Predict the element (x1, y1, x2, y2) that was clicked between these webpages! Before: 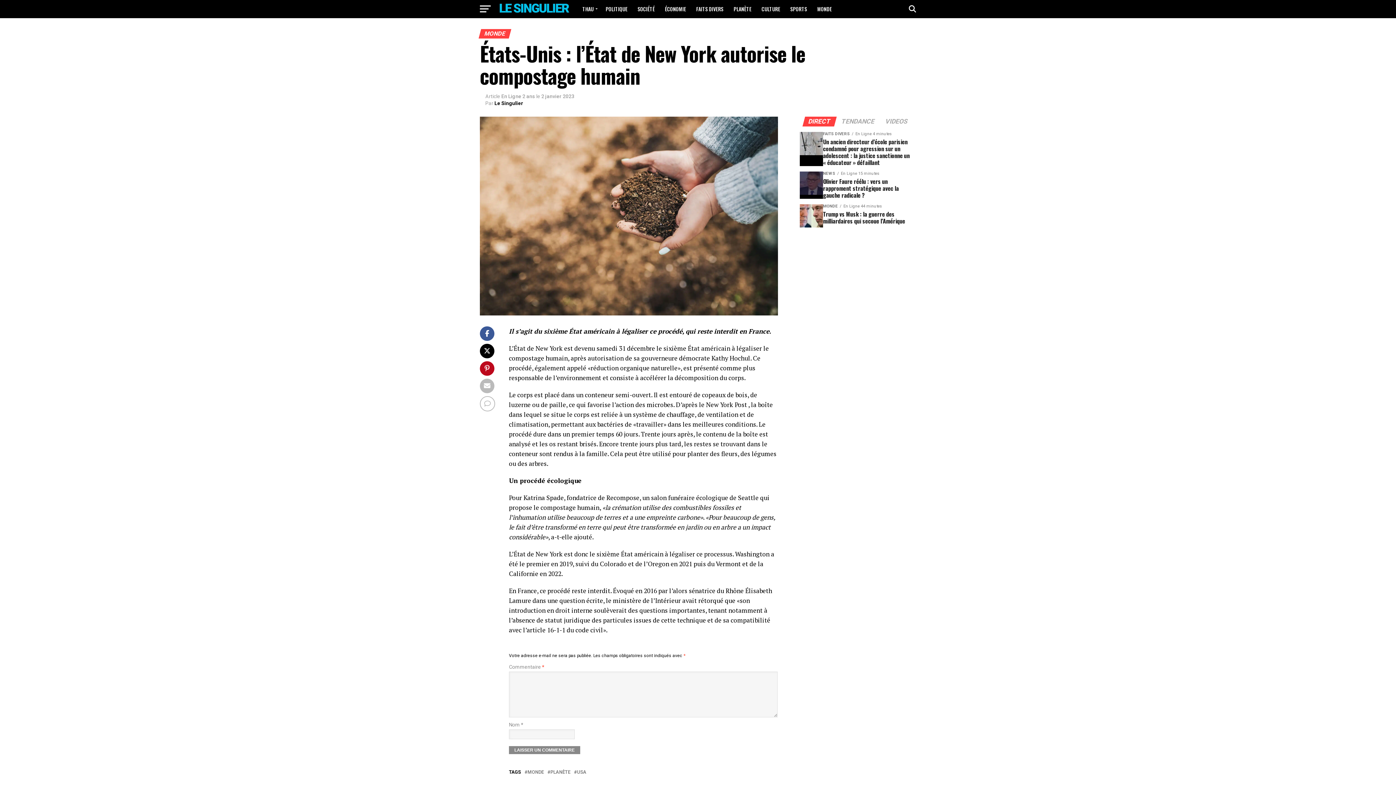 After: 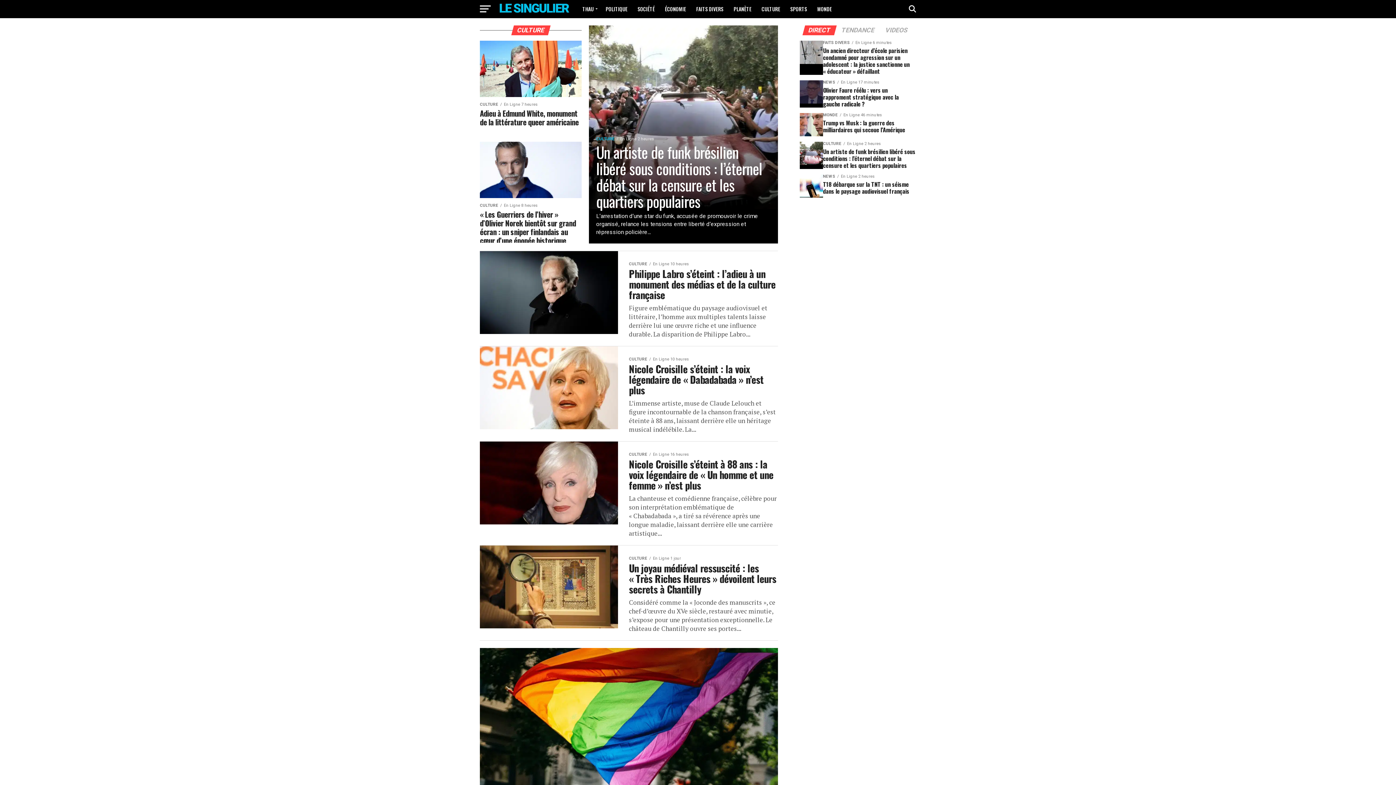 Action: bbox: (757, 0, 784, 18) label: CULTURE